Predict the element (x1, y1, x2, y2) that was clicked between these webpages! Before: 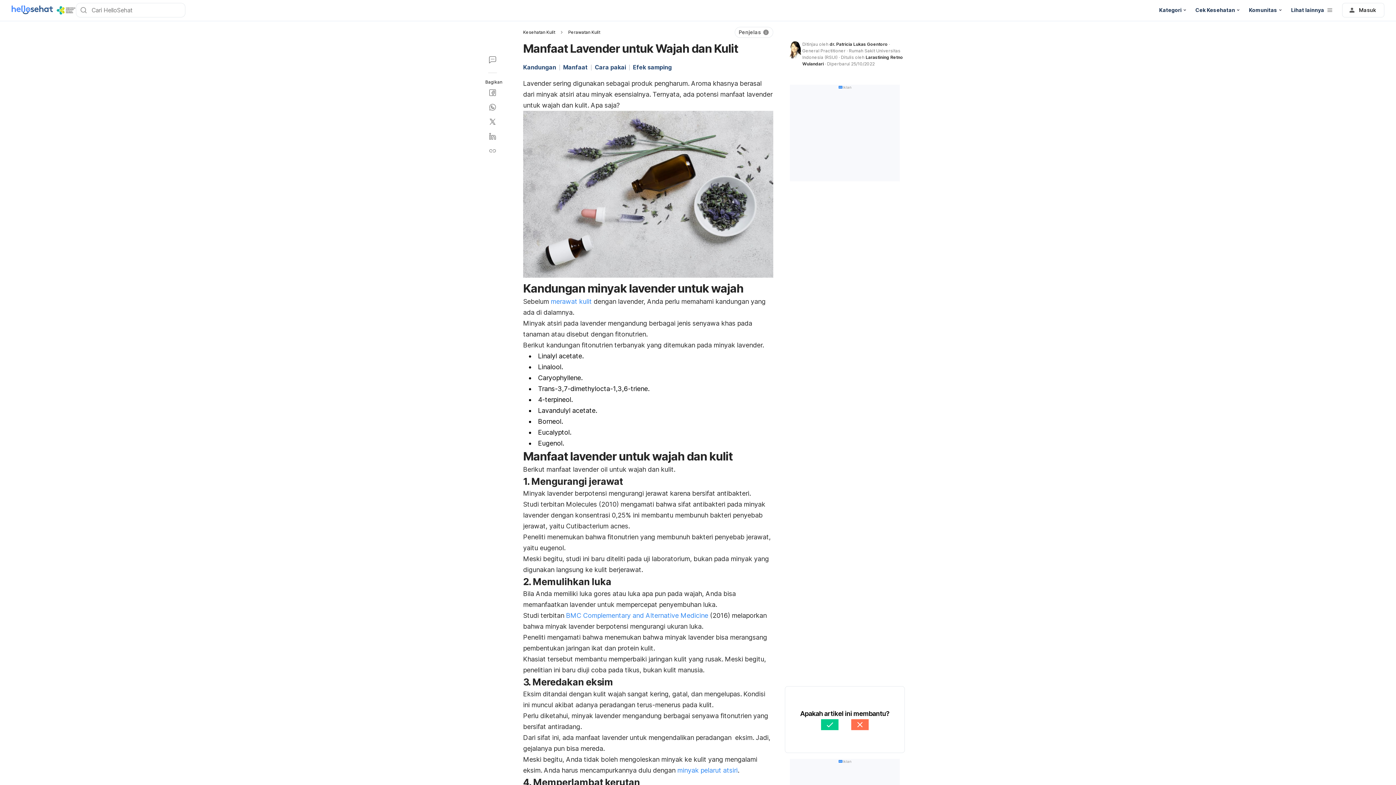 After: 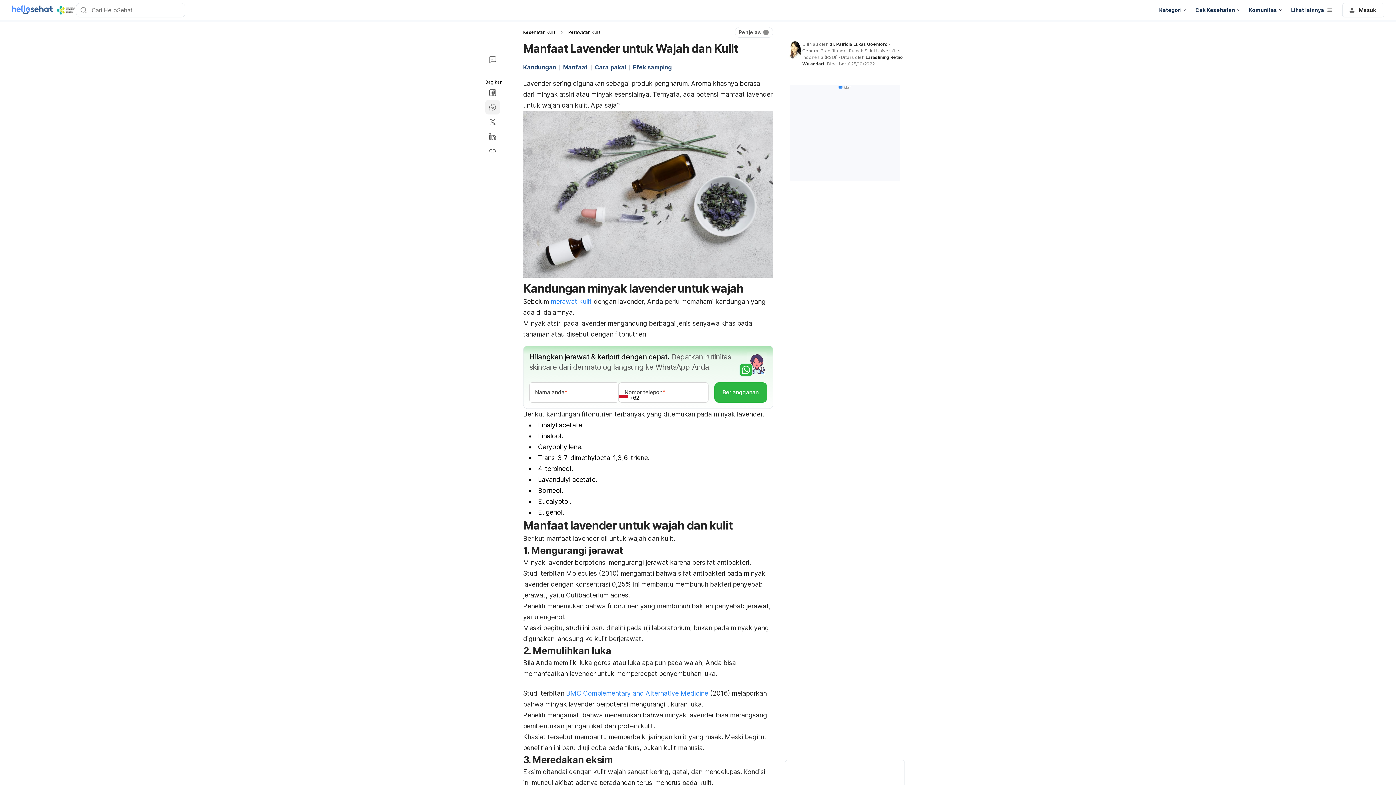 Action: bbox: (485, 100, 500, 114)